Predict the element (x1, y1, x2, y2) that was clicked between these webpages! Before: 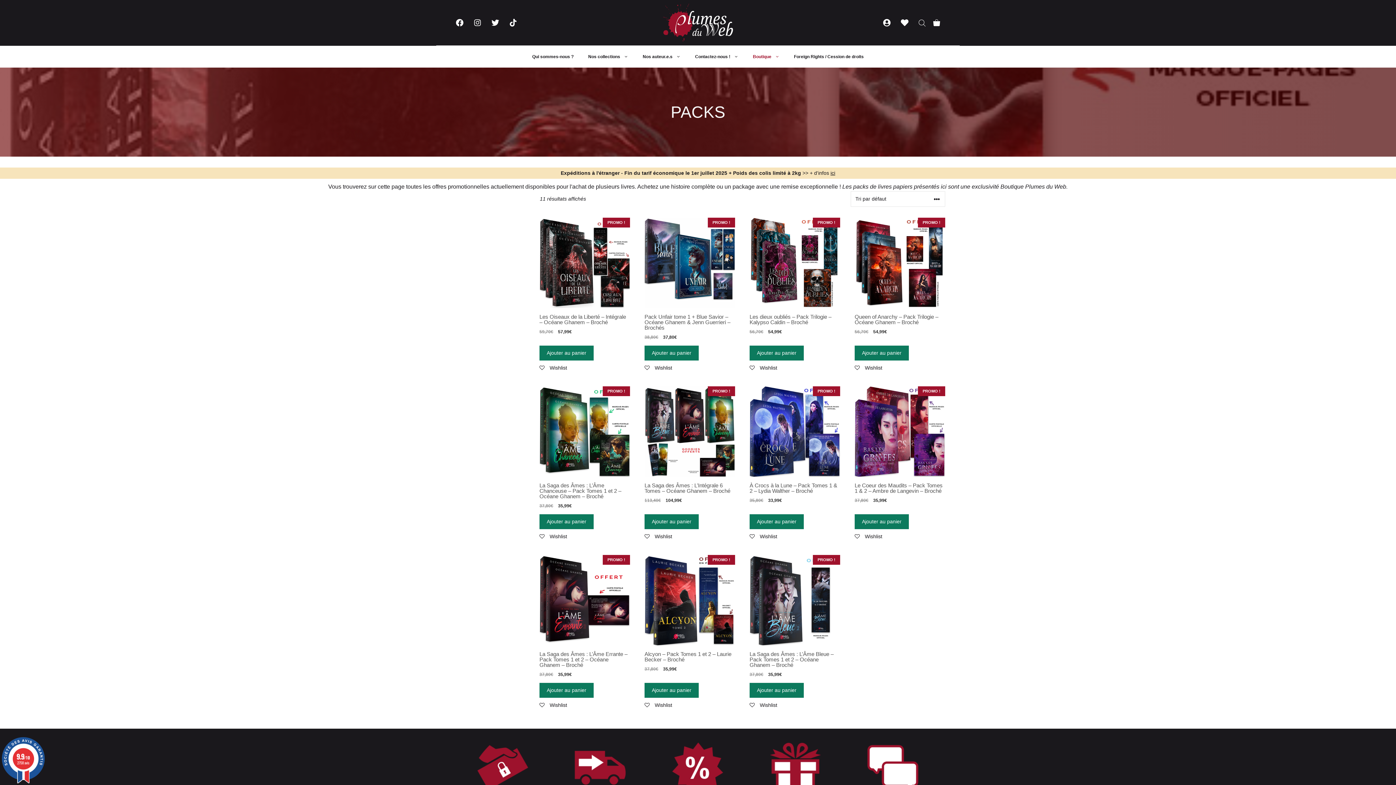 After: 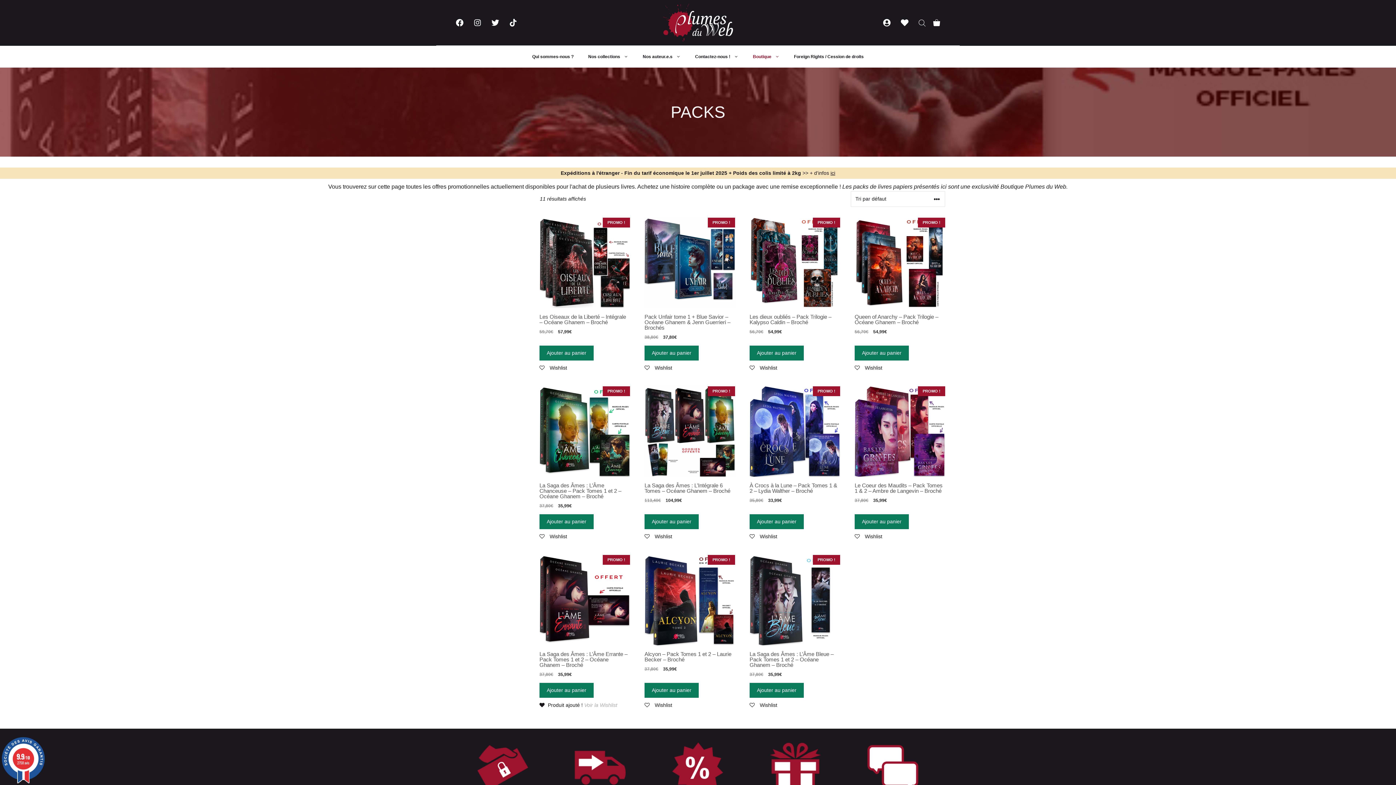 Action: label:  Wishlist bbox: (539, 702, 567, 708)